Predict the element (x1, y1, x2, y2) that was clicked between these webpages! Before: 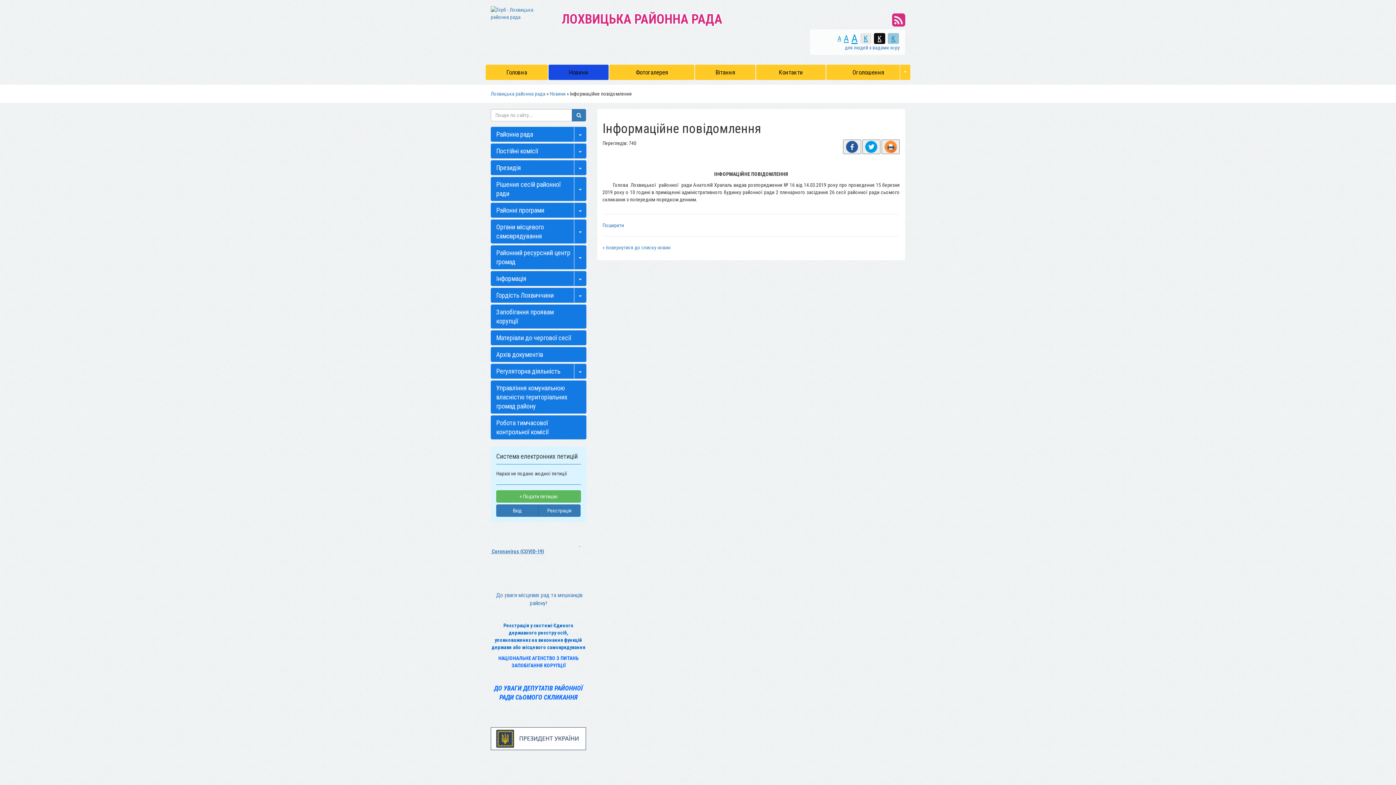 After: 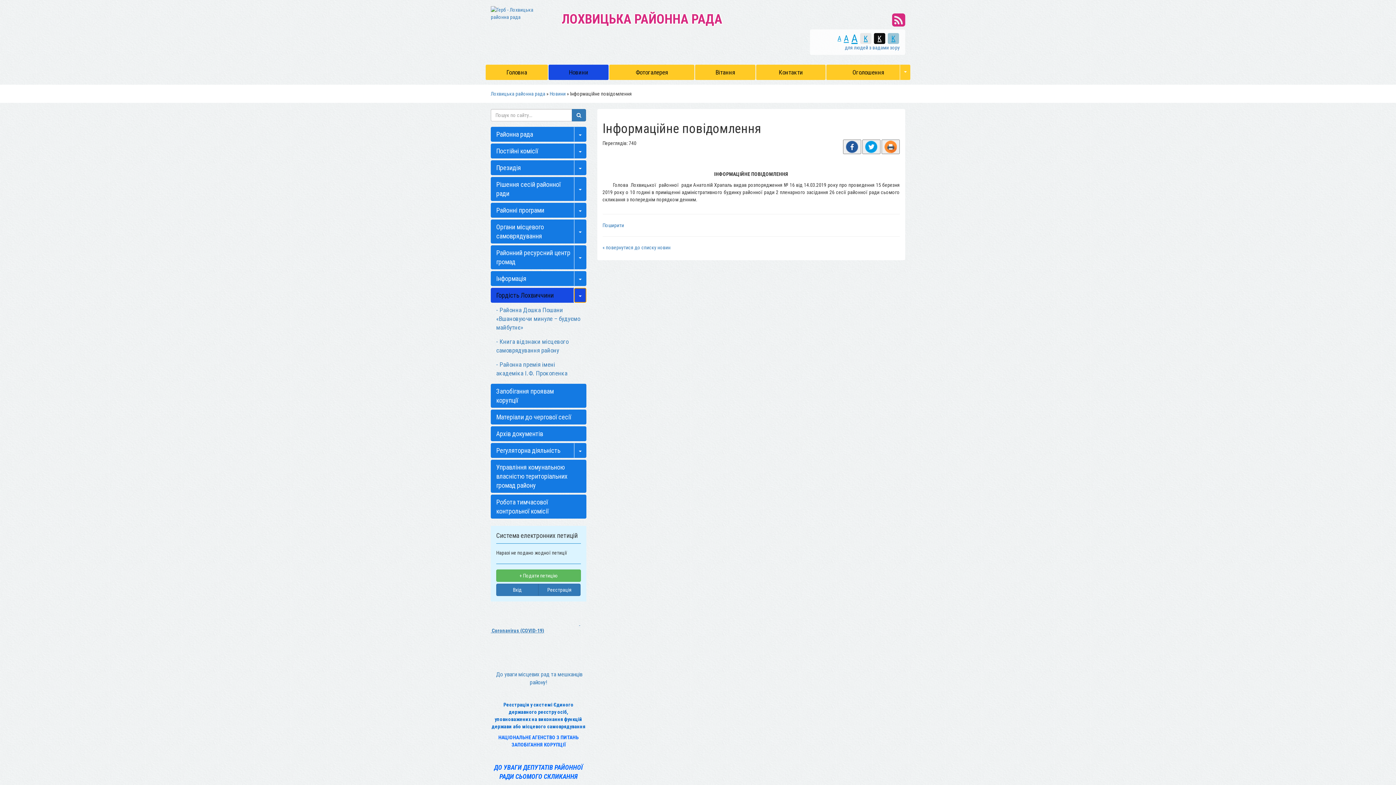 Action: bbox: (574, 288, 586, 302)